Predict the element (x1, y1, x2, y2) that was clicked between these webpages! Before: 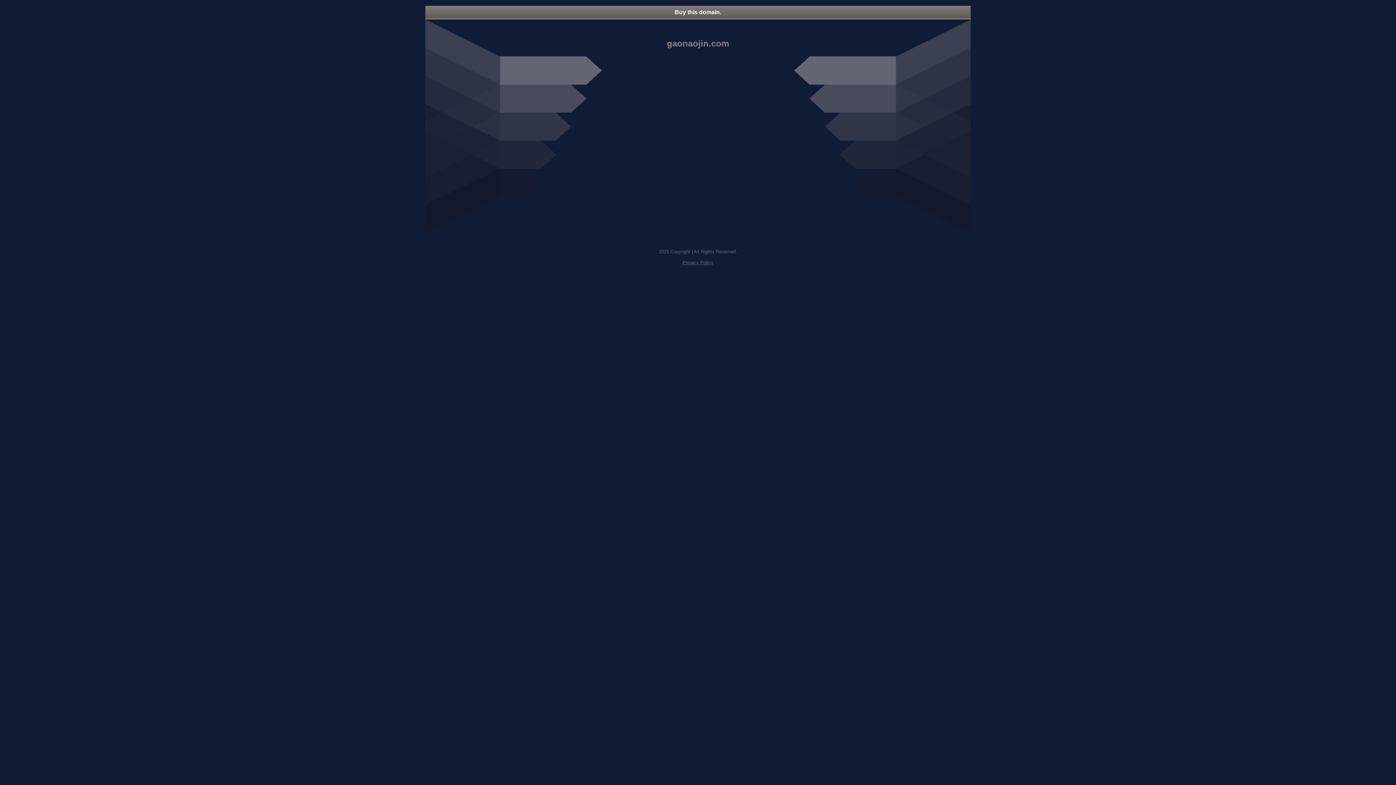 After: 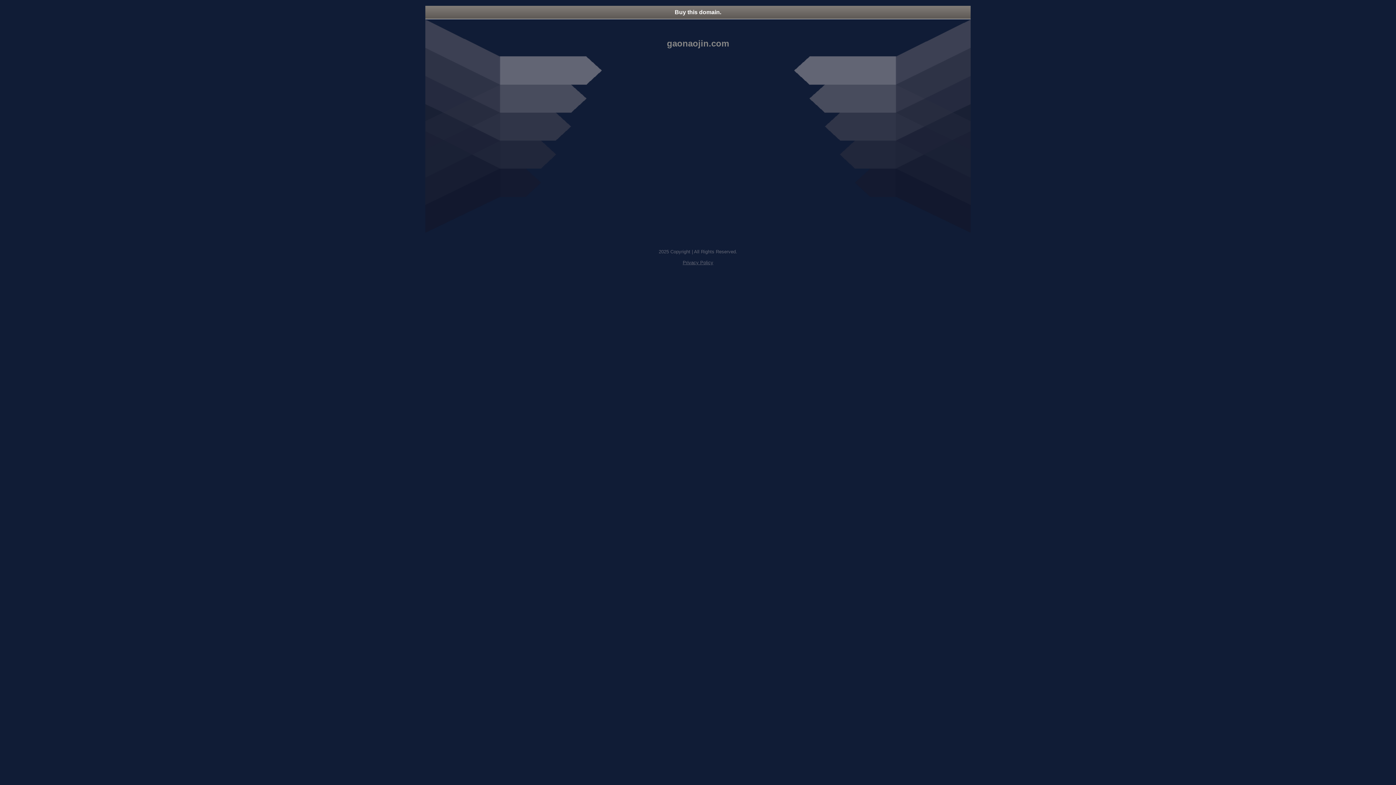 Action: label: Buy this domain. bbox: (425, 5, 970, 18)